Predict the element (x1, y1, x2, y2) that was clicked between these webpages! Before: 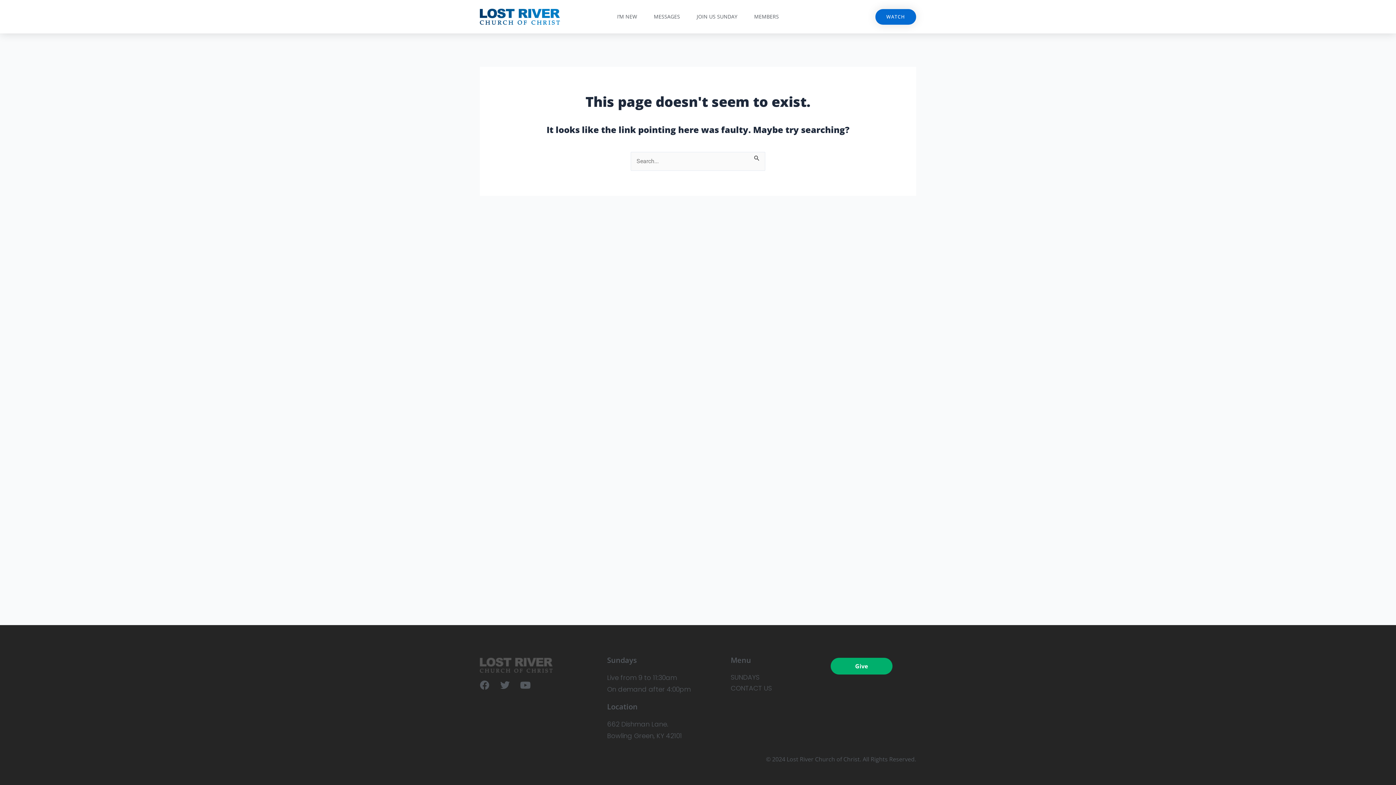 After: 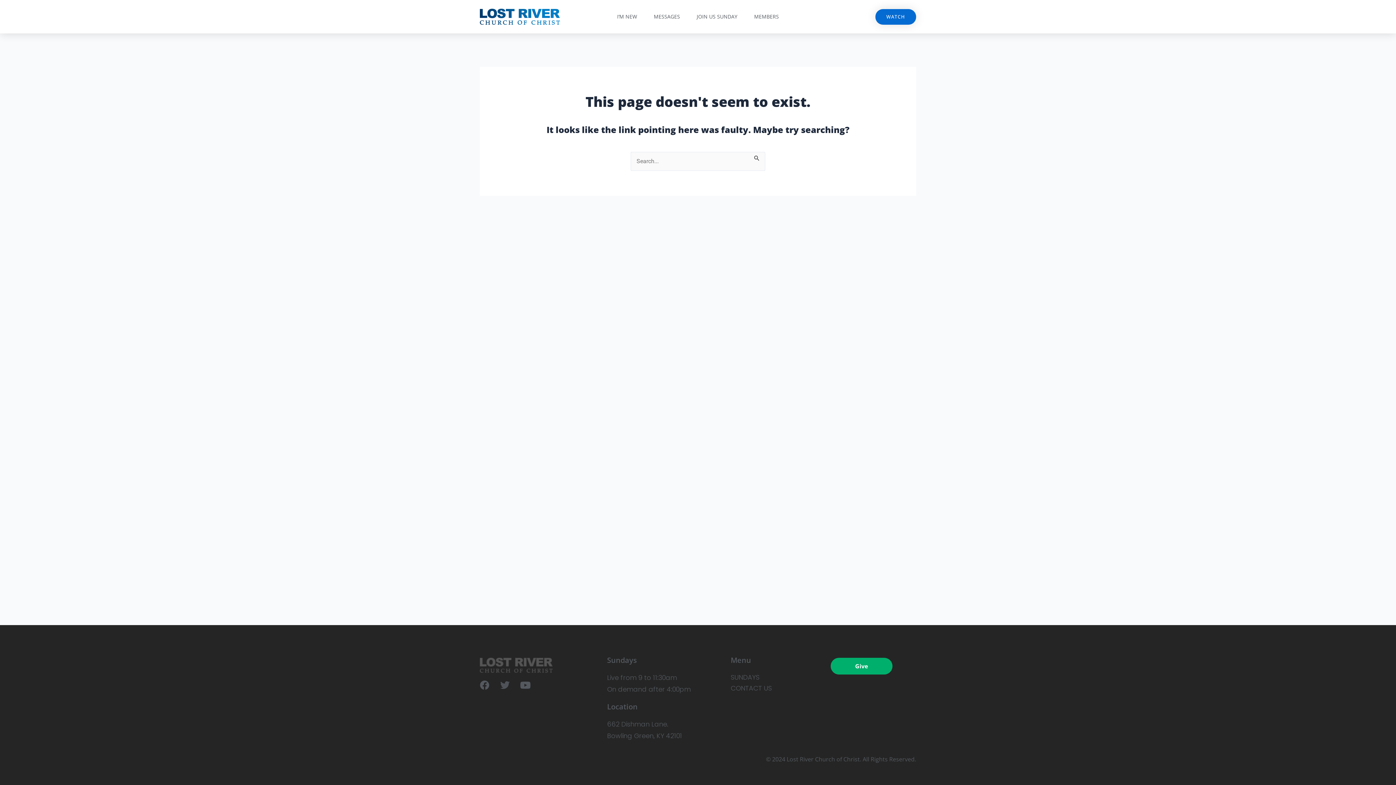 Action: bbox: (500, 680, 509, 690) label: Twitter